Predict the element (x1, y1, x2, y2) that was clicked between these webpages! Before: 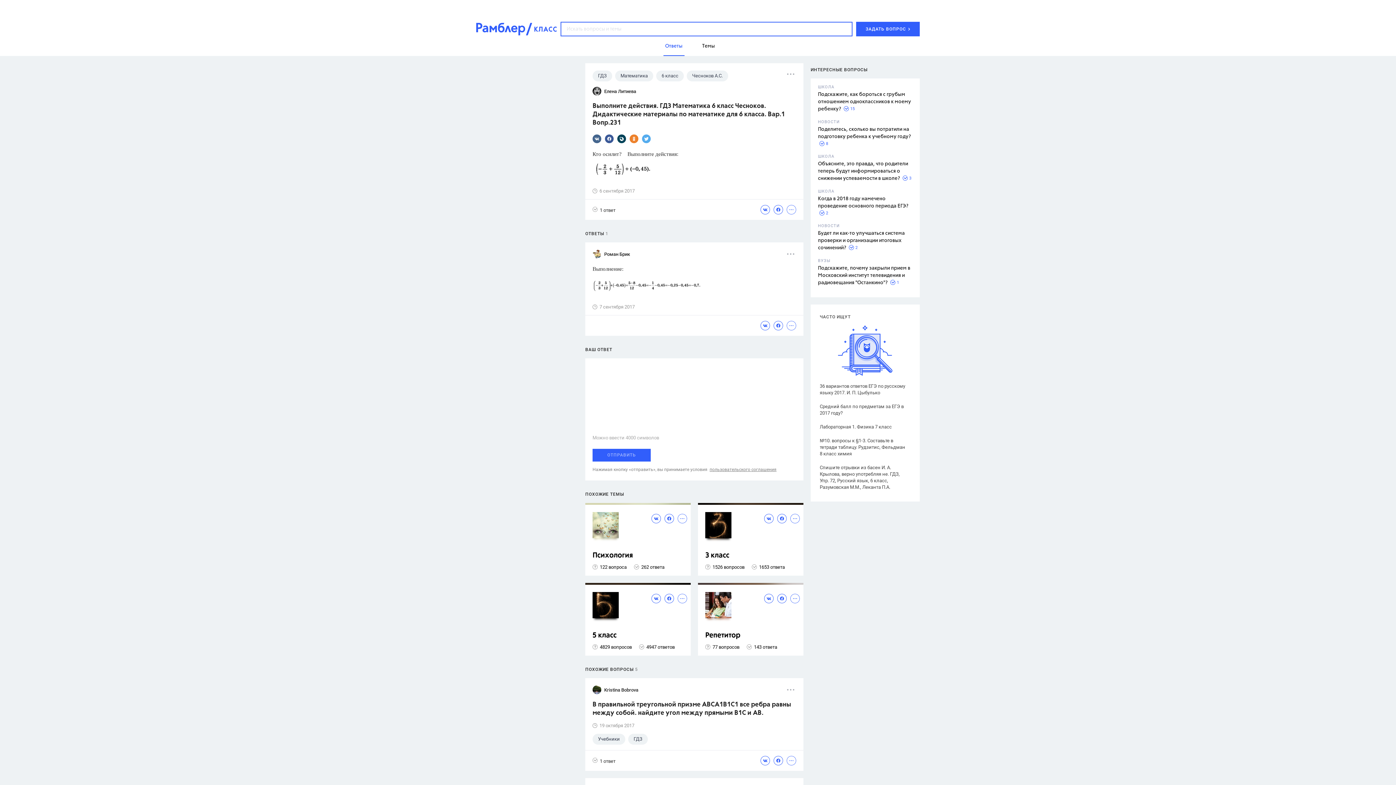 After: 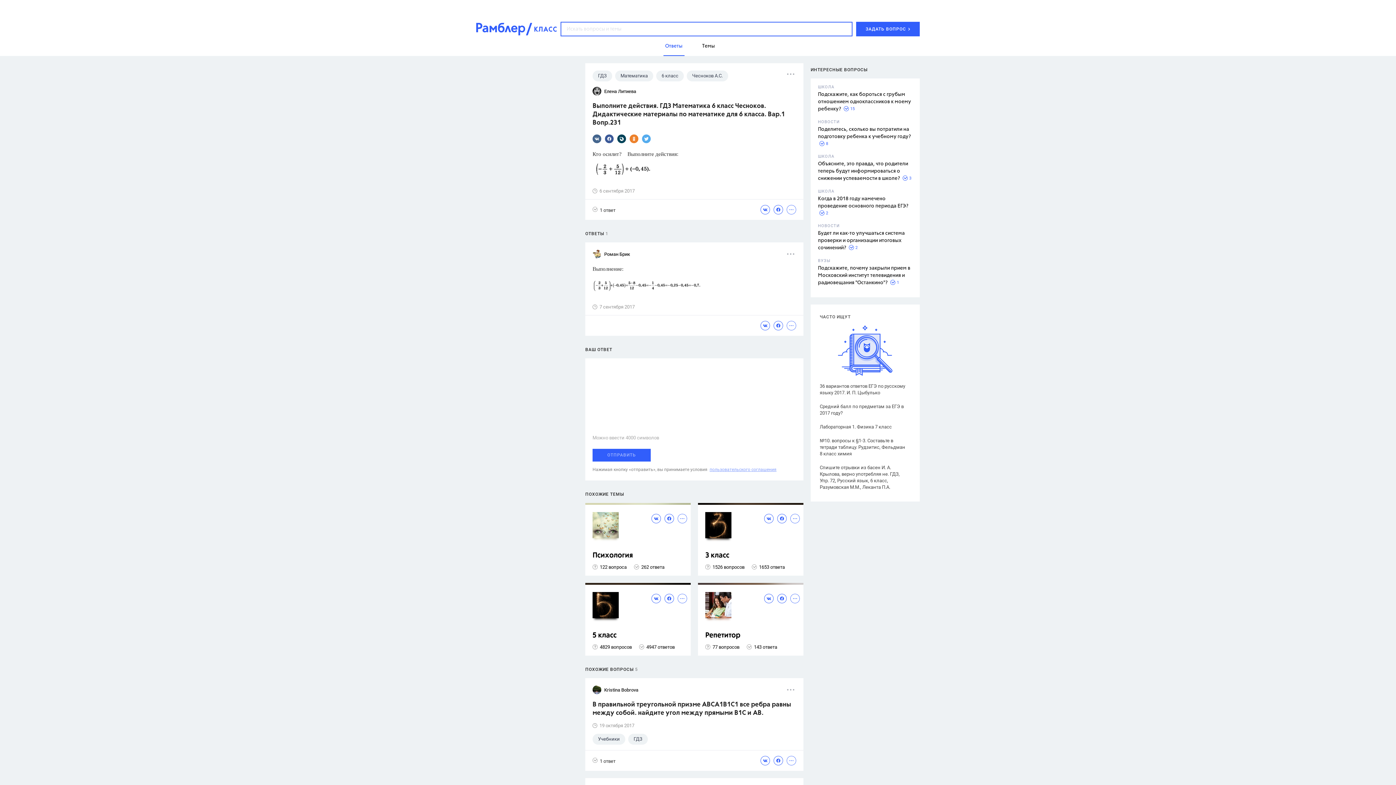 Action: label: пользовательского соглашения bbox: (709, 467, 776, 472)